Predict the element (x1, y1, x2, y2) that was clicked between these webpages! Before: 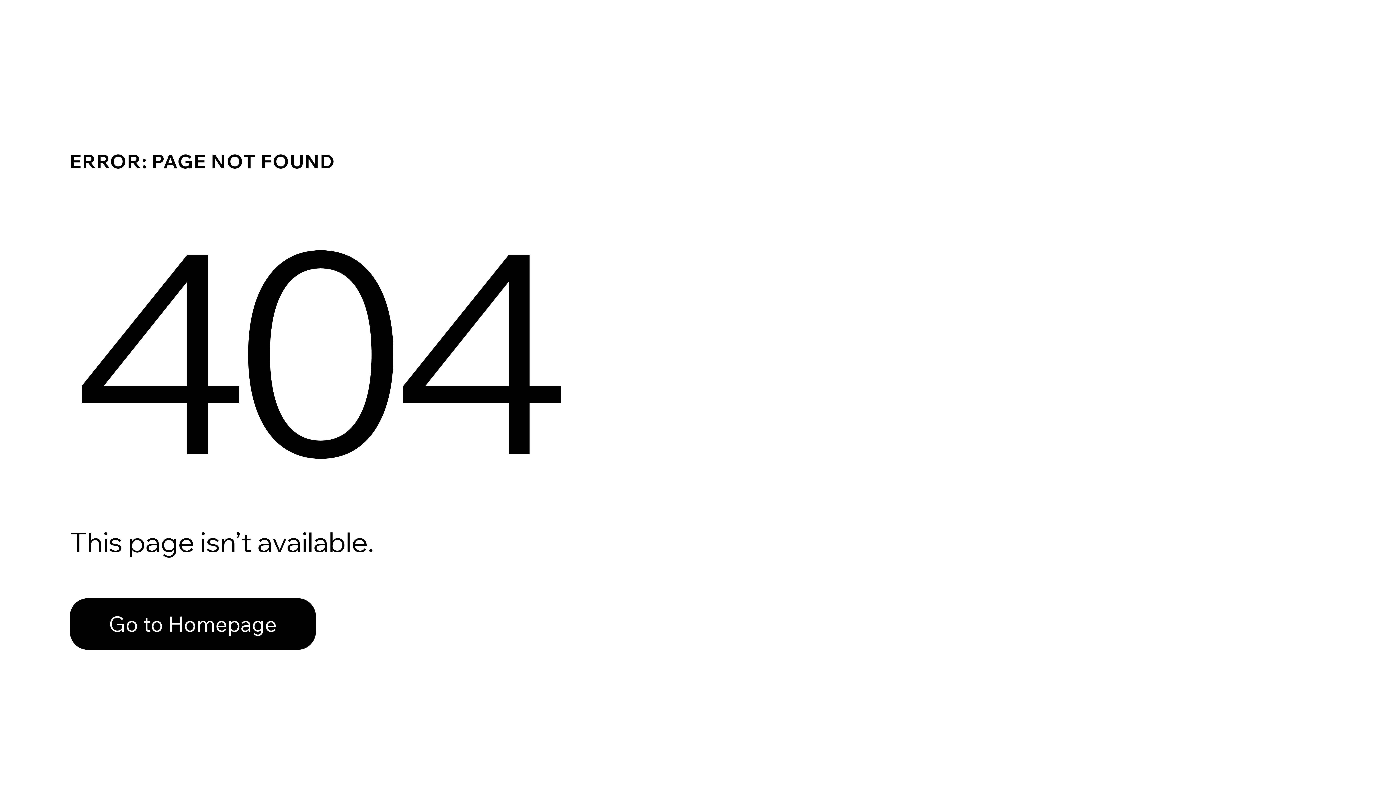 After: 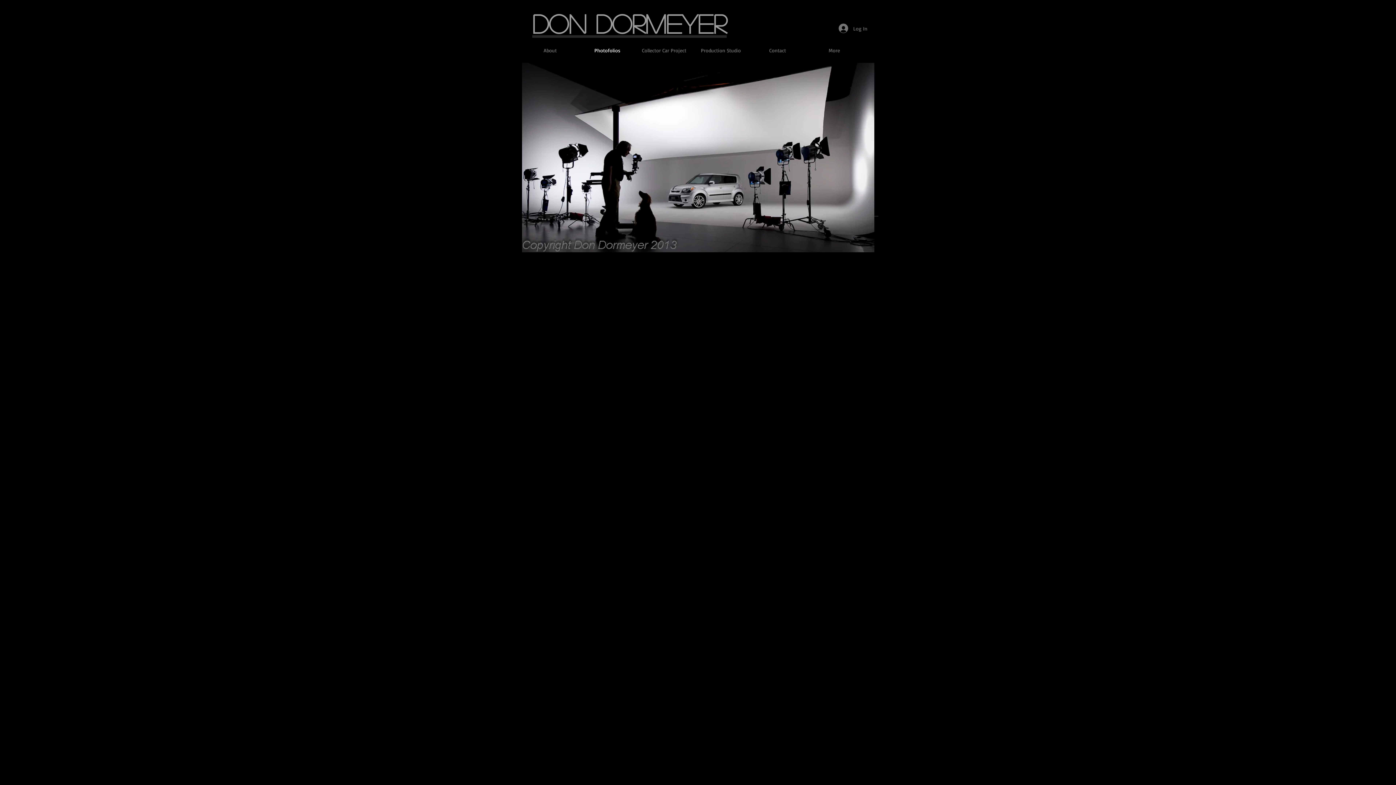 Action: bbox: (69, 598, 316, 650) label: Go to Homepage